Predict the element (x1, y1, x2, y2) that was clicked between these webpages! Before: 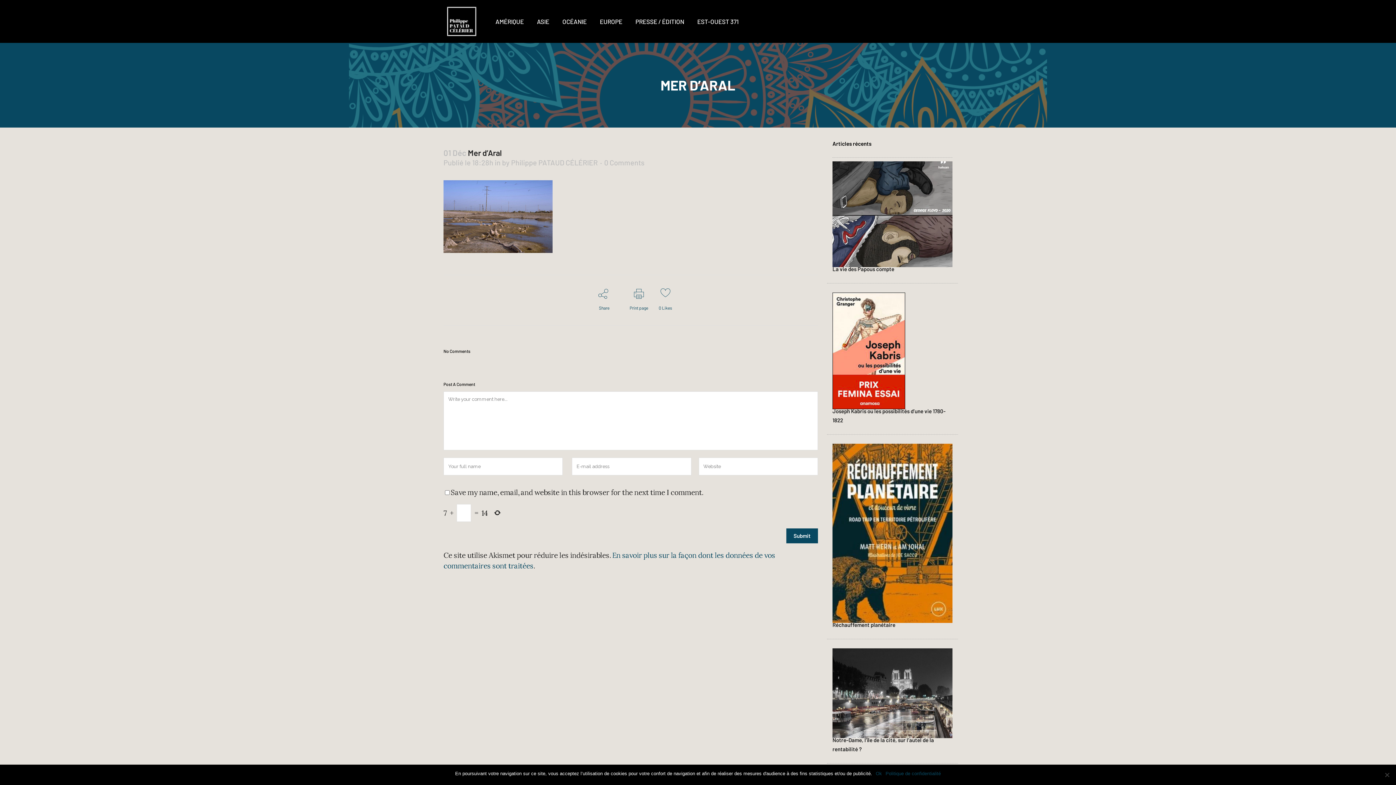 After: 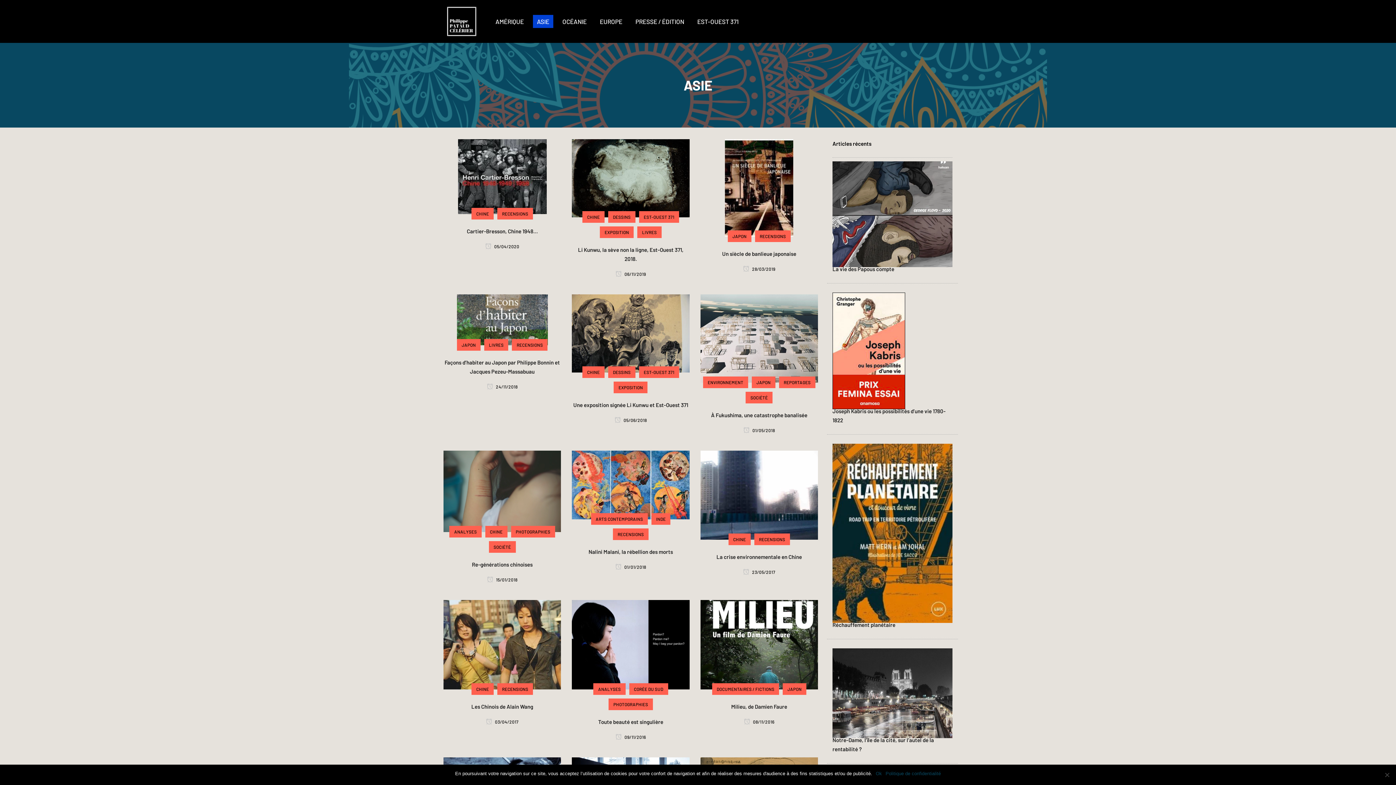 Action: label: ASIE bbox: (530, 0, 556, 42)